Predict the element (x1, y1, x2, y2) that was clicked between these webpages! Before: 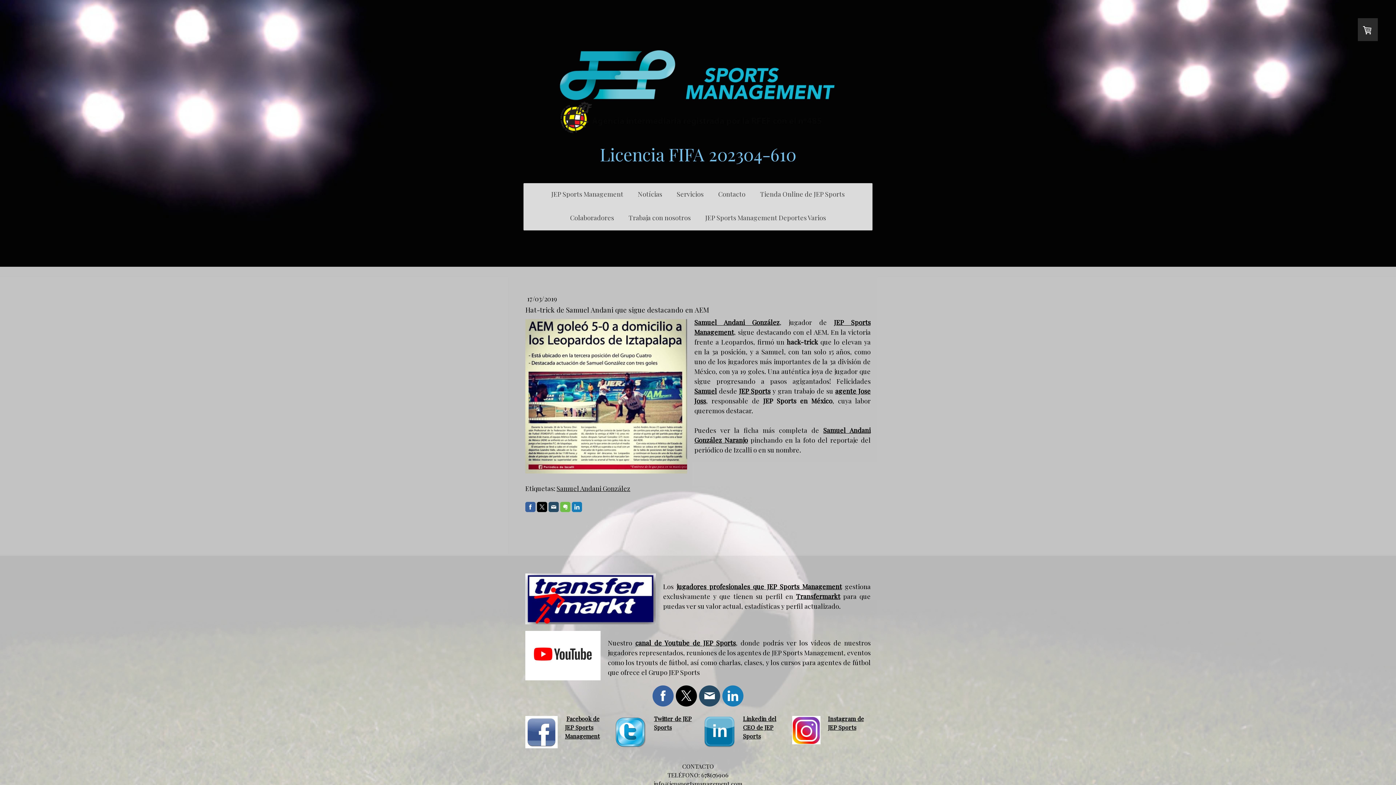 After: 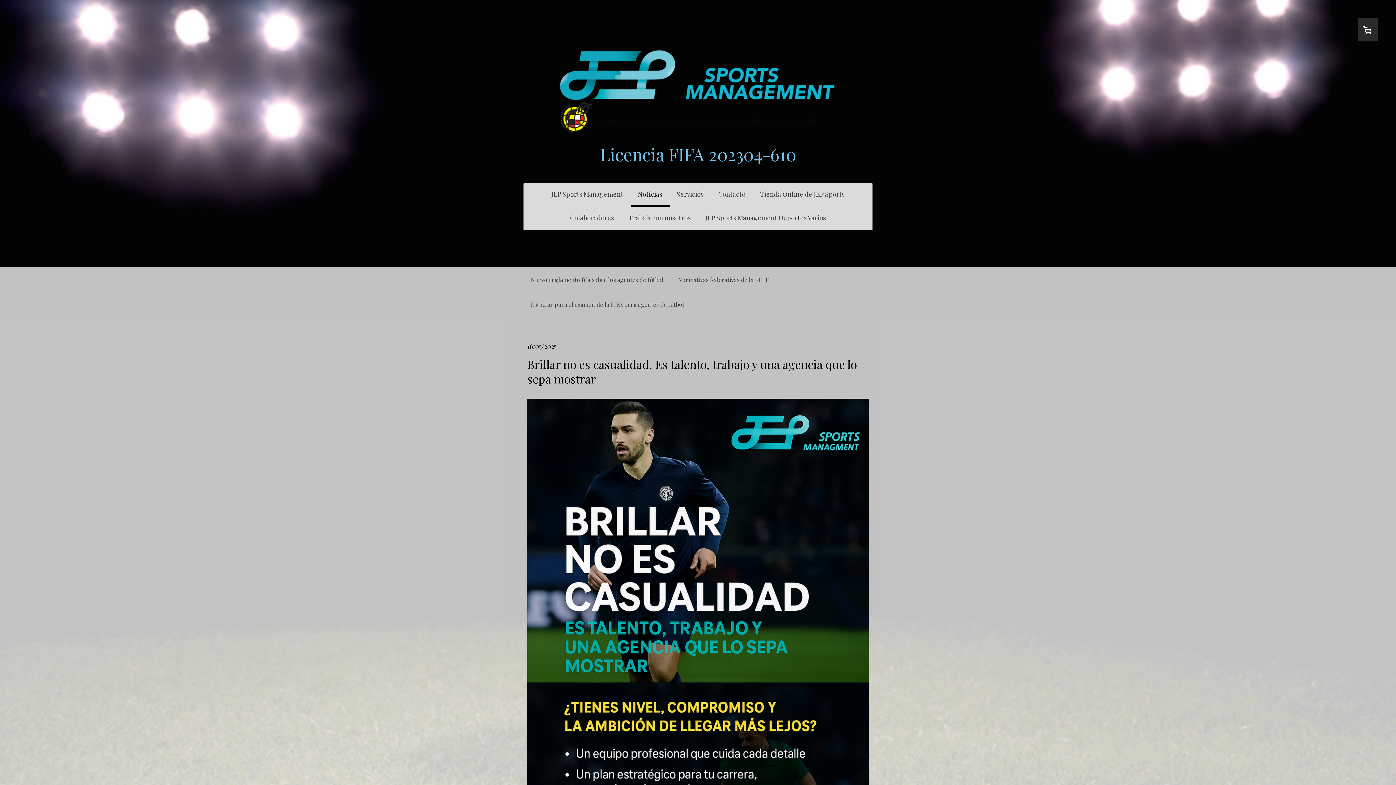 Action: bbox: (630, 183, 669, 206) label: Notícias